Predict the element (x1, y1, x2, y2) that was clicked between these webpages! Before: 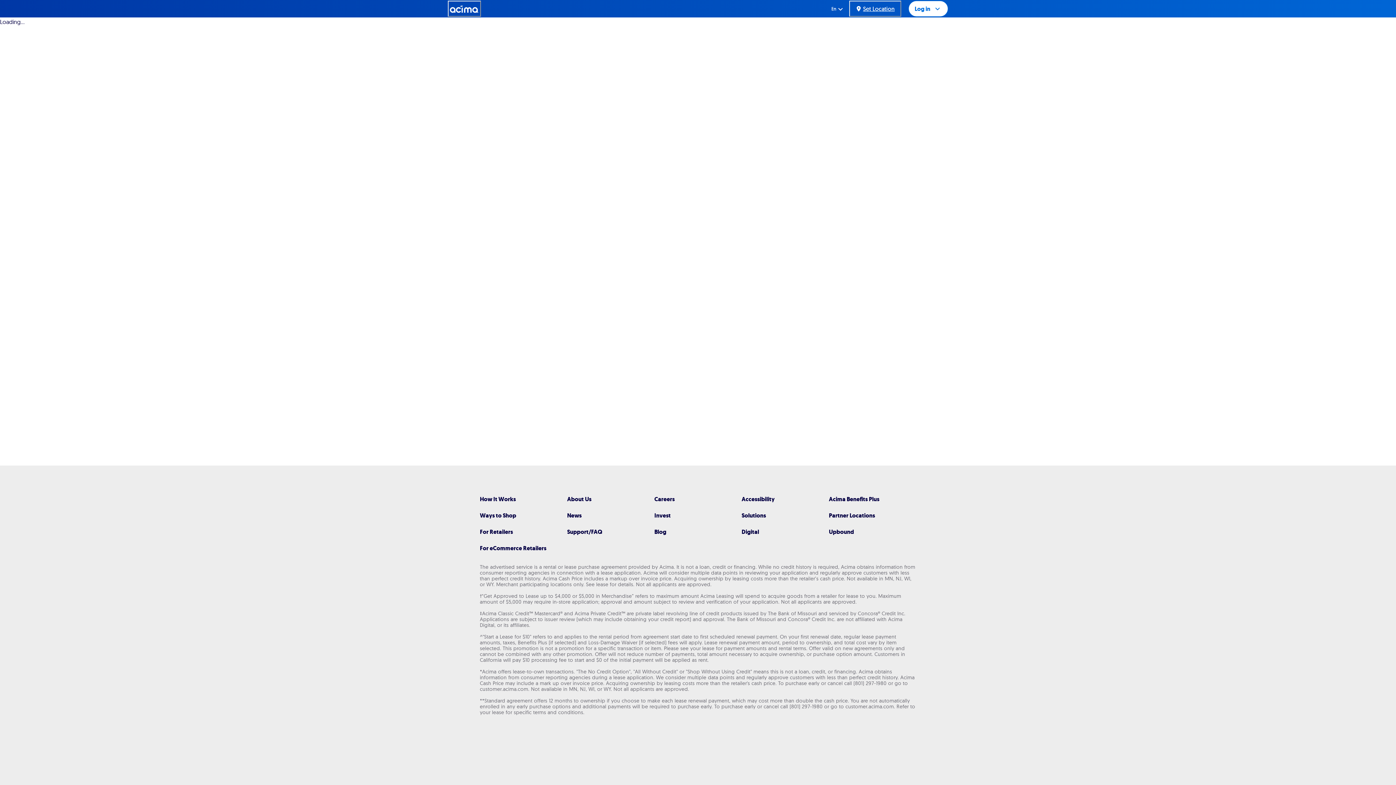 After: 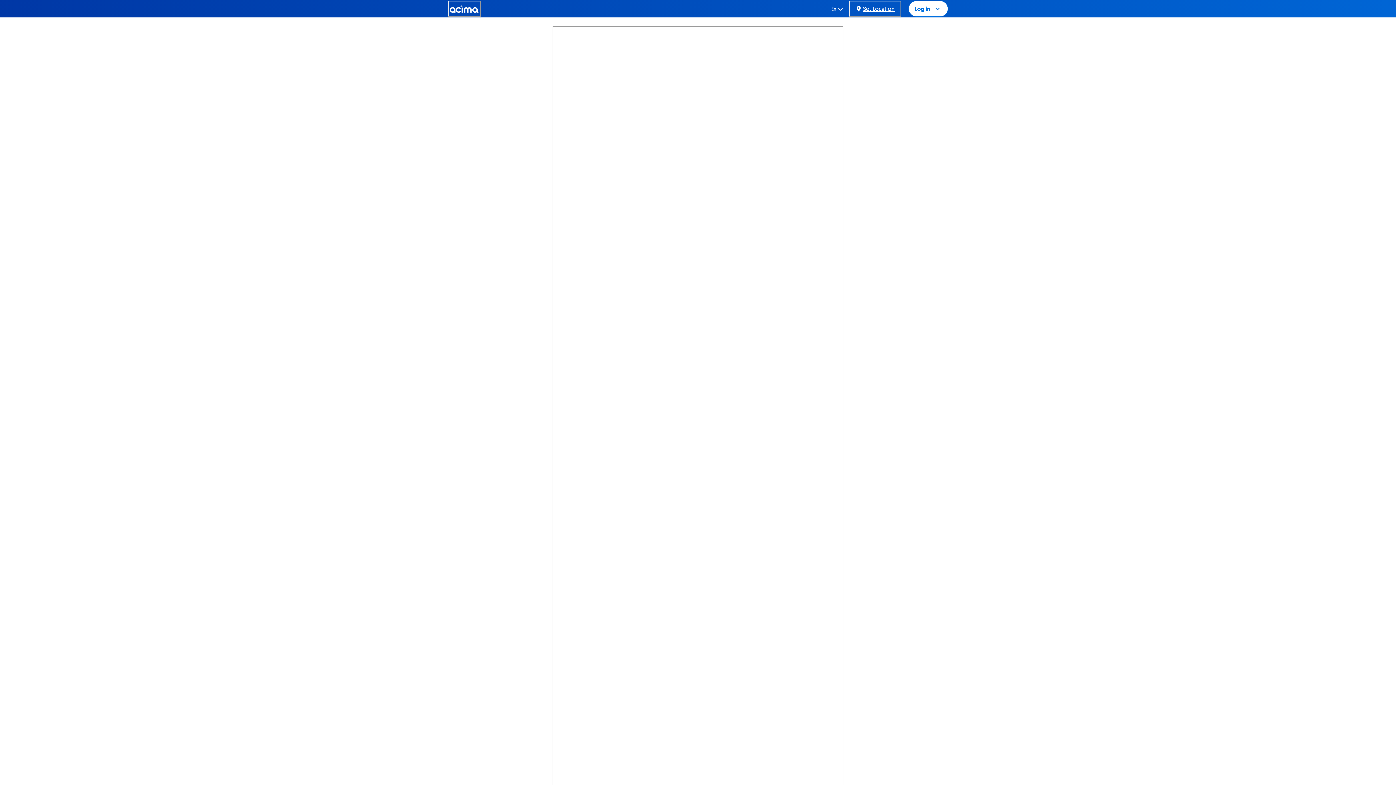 Action: label: Accessibility bbox: (741, 496, 774, 502)